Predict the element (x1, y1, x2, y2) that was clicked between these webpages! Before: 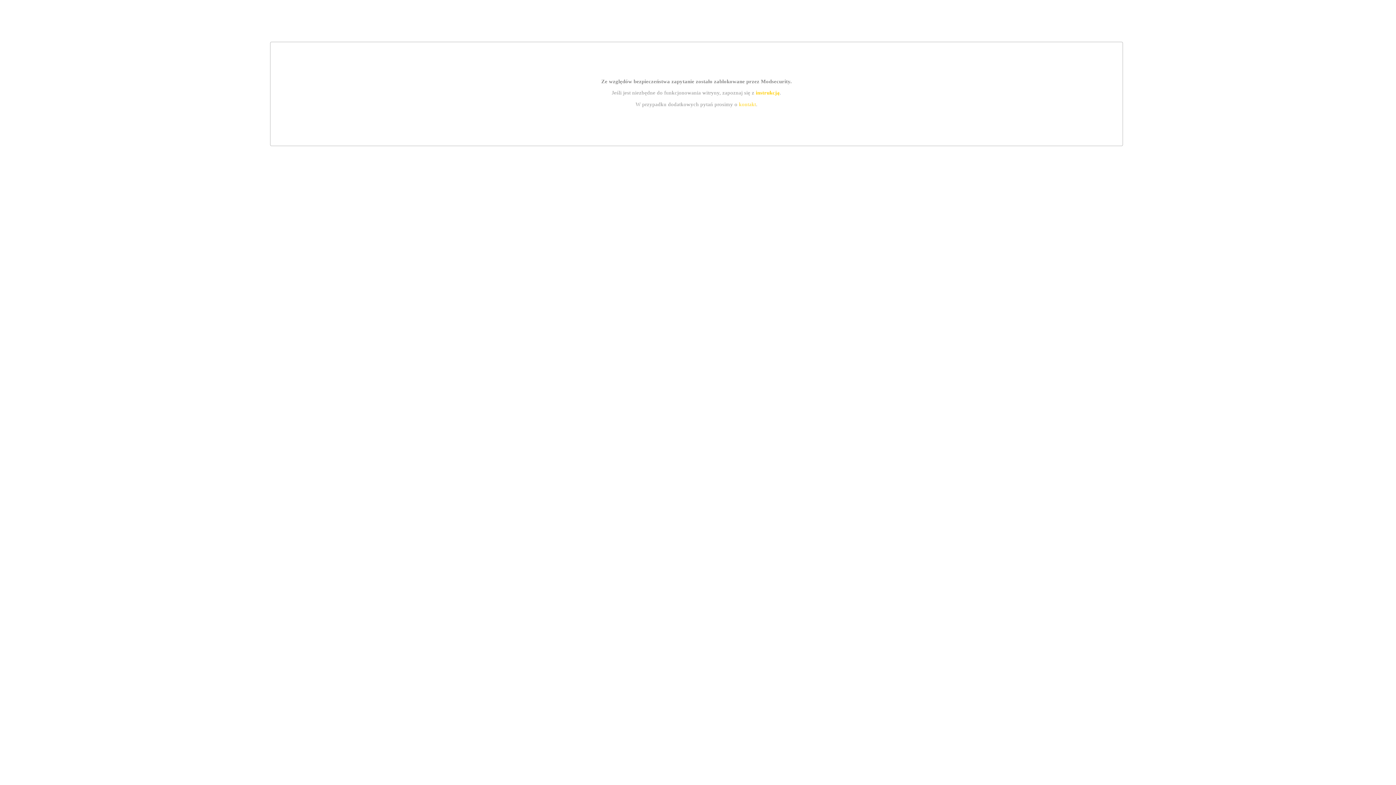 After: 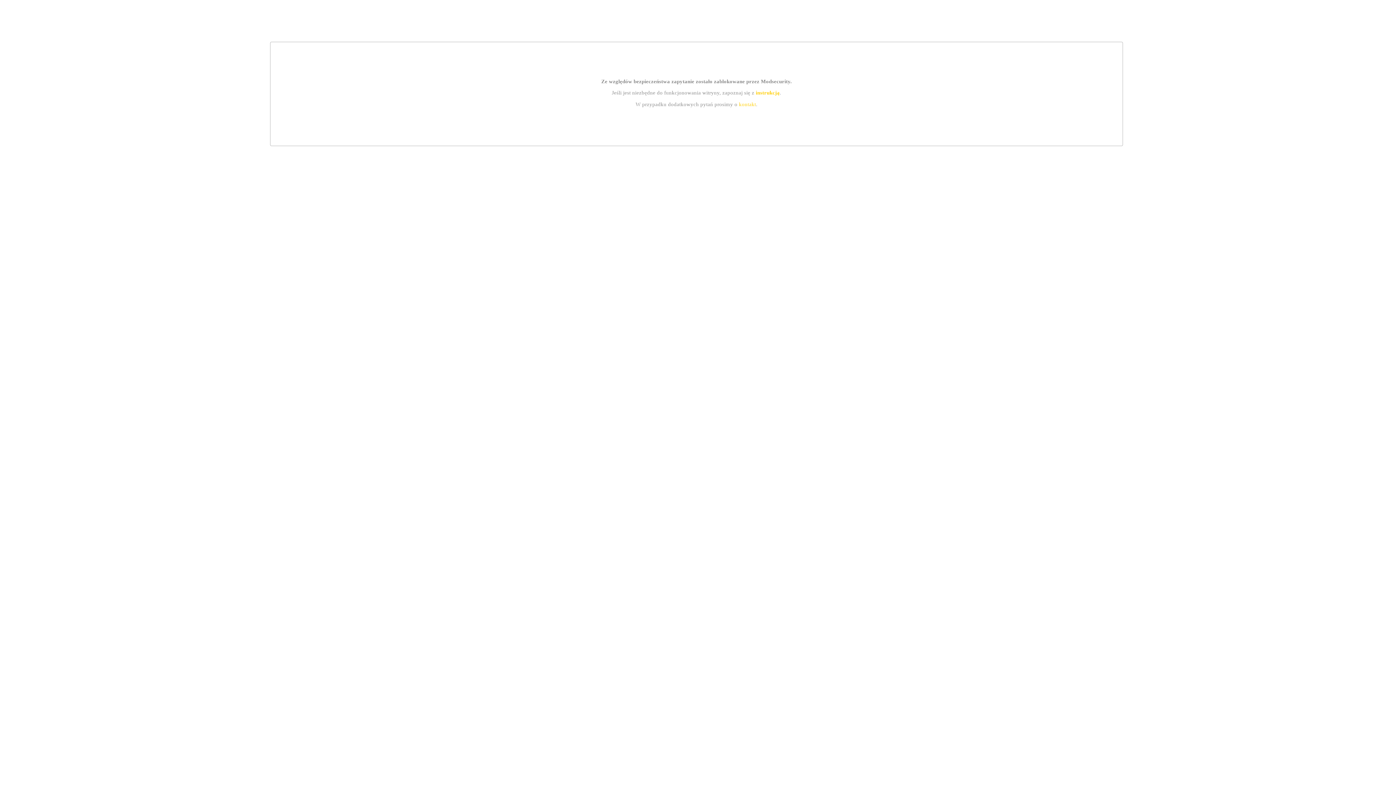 Action: label: instrukcją bbox: (755, 89, 779, 95)